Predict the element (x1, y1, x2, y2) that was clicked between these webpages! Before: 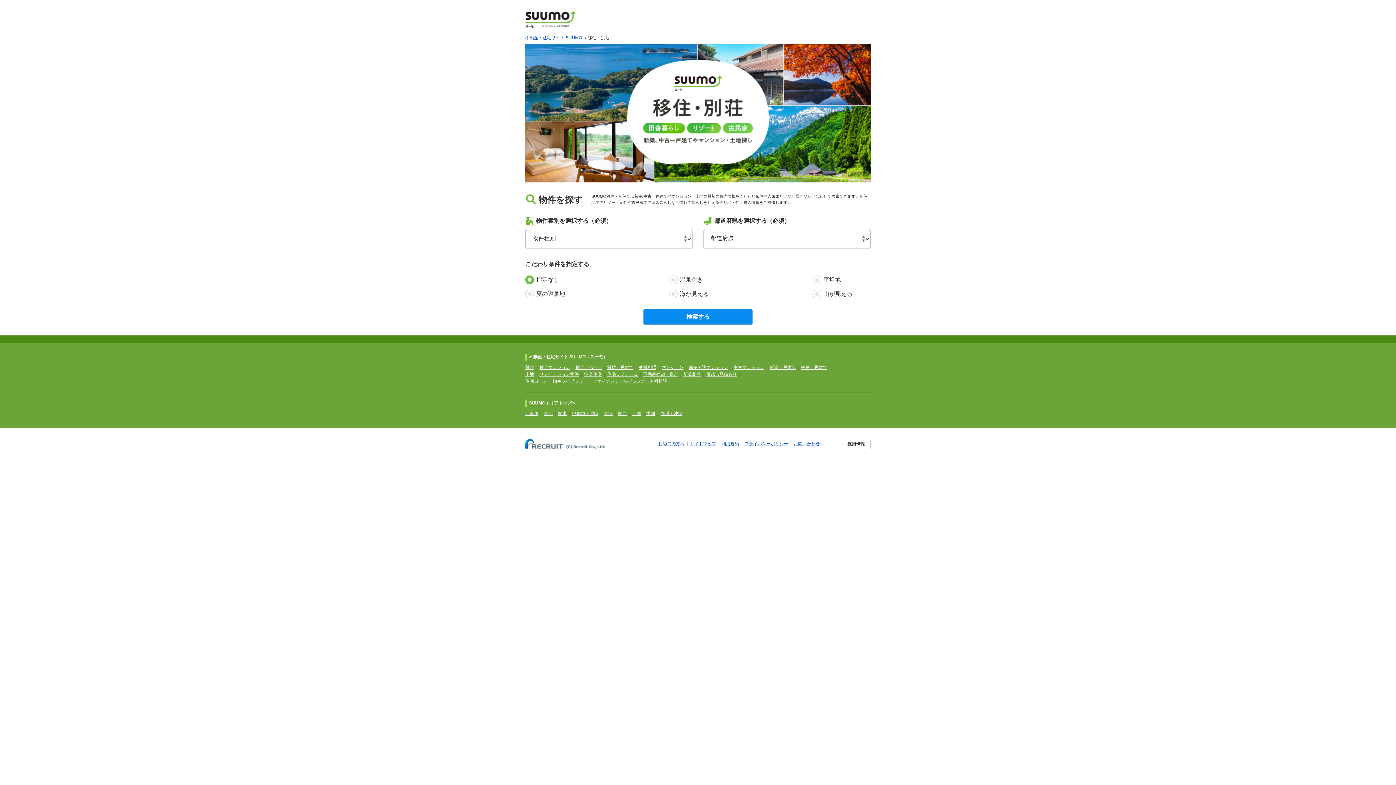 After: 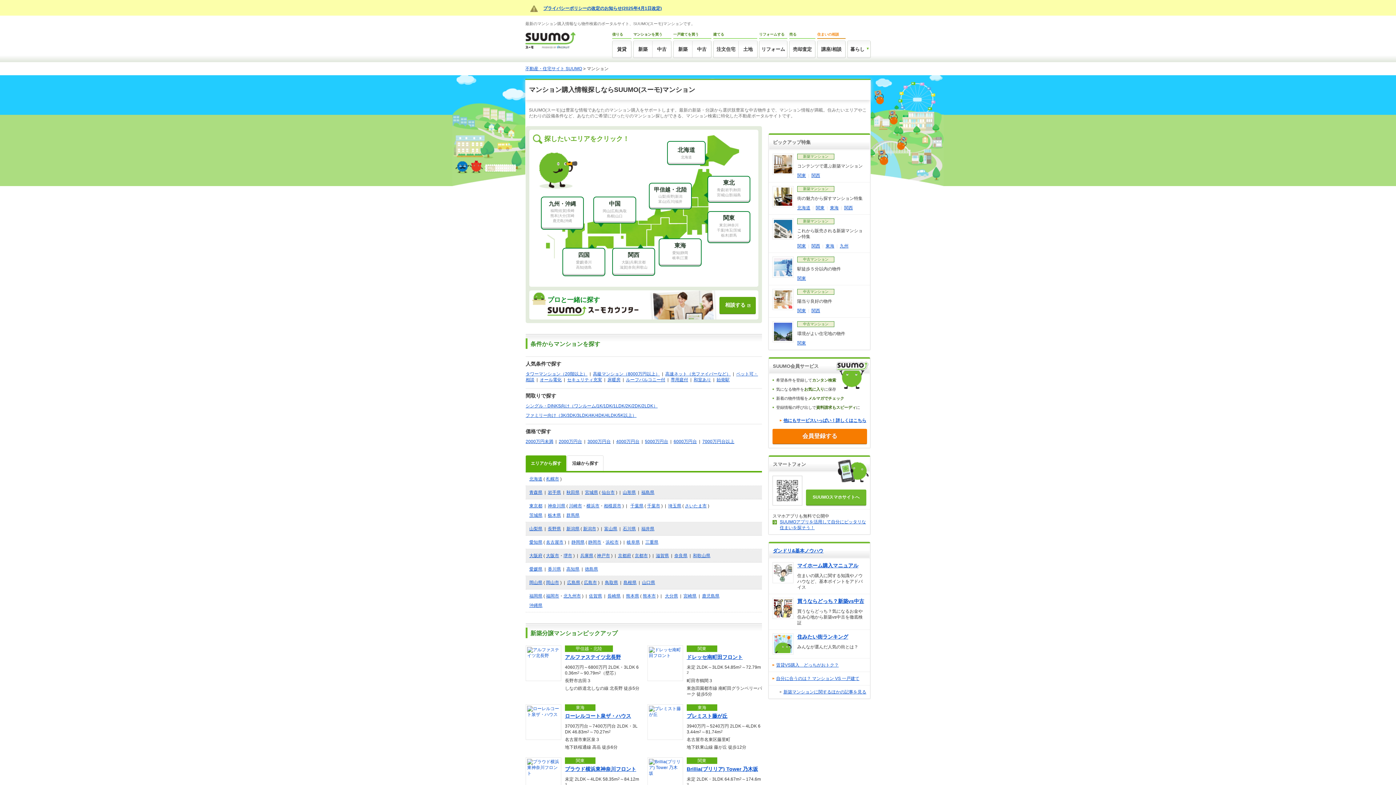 Action: label: マンション bbox: (661, 365, 683, 370)